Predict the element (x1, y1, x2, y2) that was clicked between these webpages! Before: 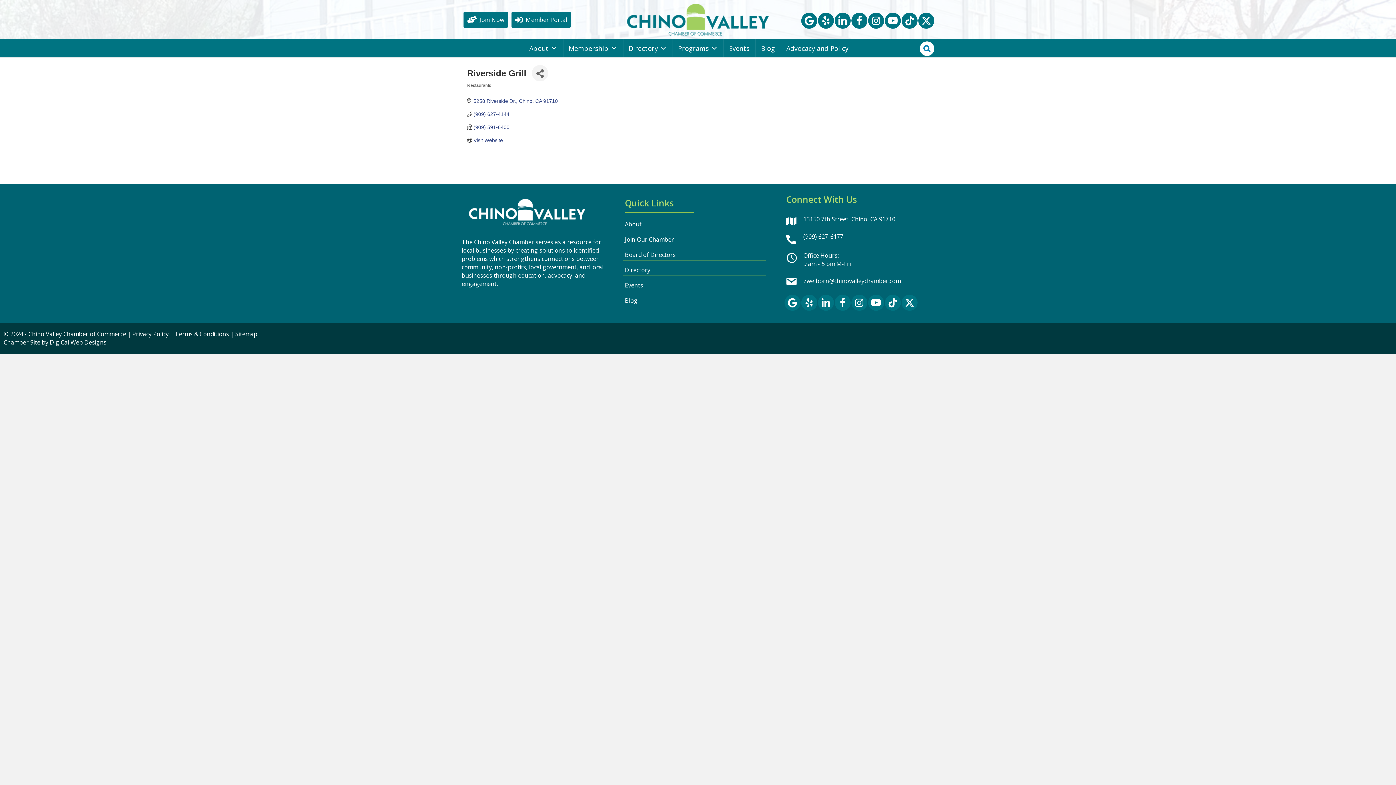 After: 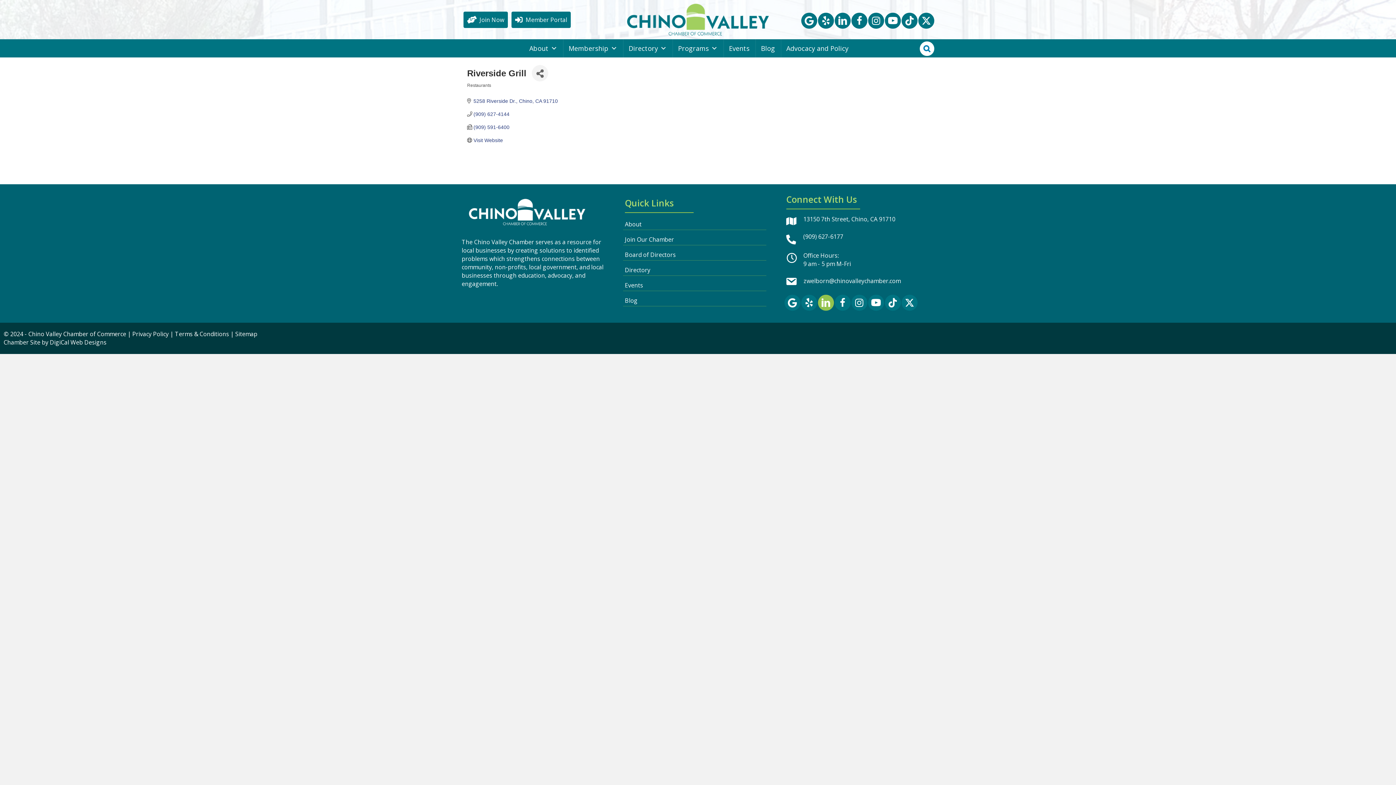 Action: bbox: (818, 295, 834, 311) label: LinkedIn